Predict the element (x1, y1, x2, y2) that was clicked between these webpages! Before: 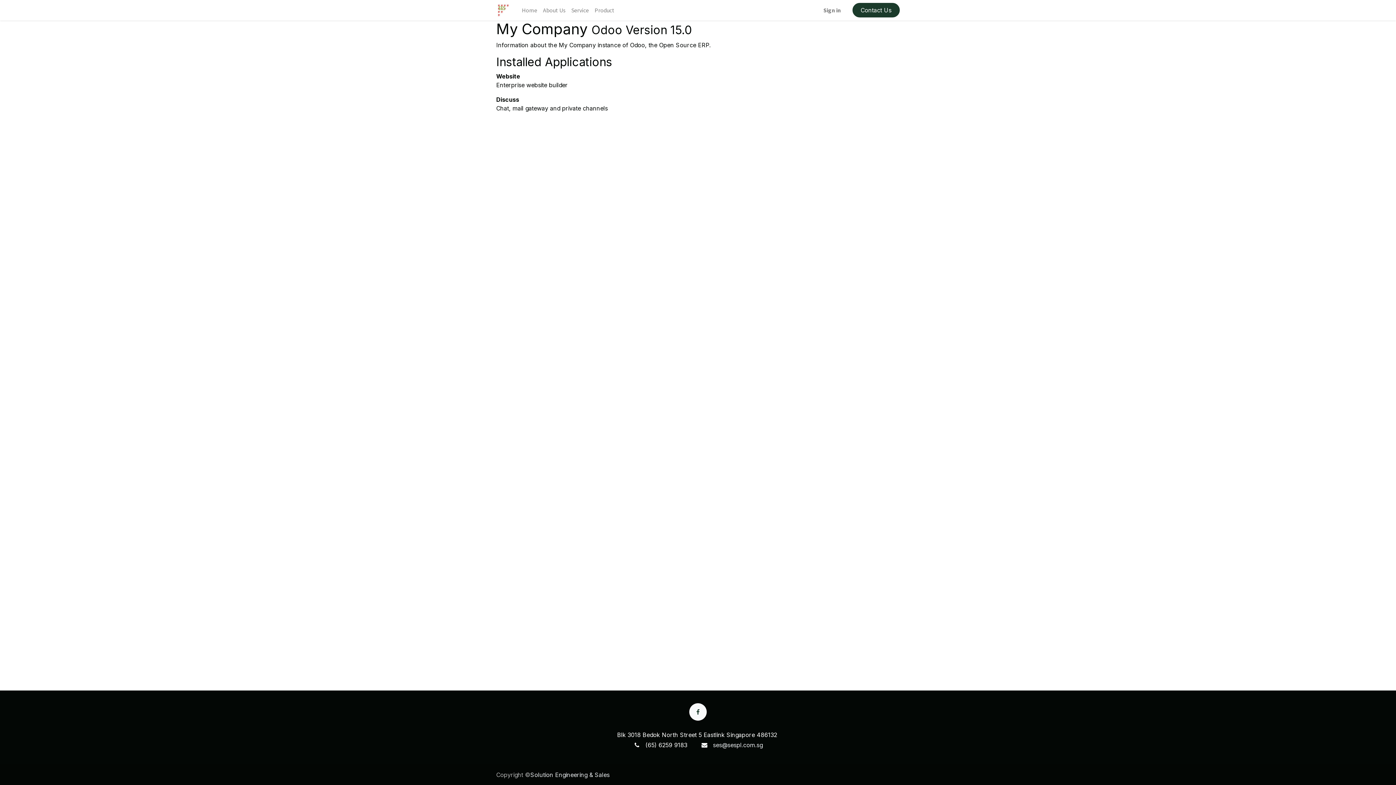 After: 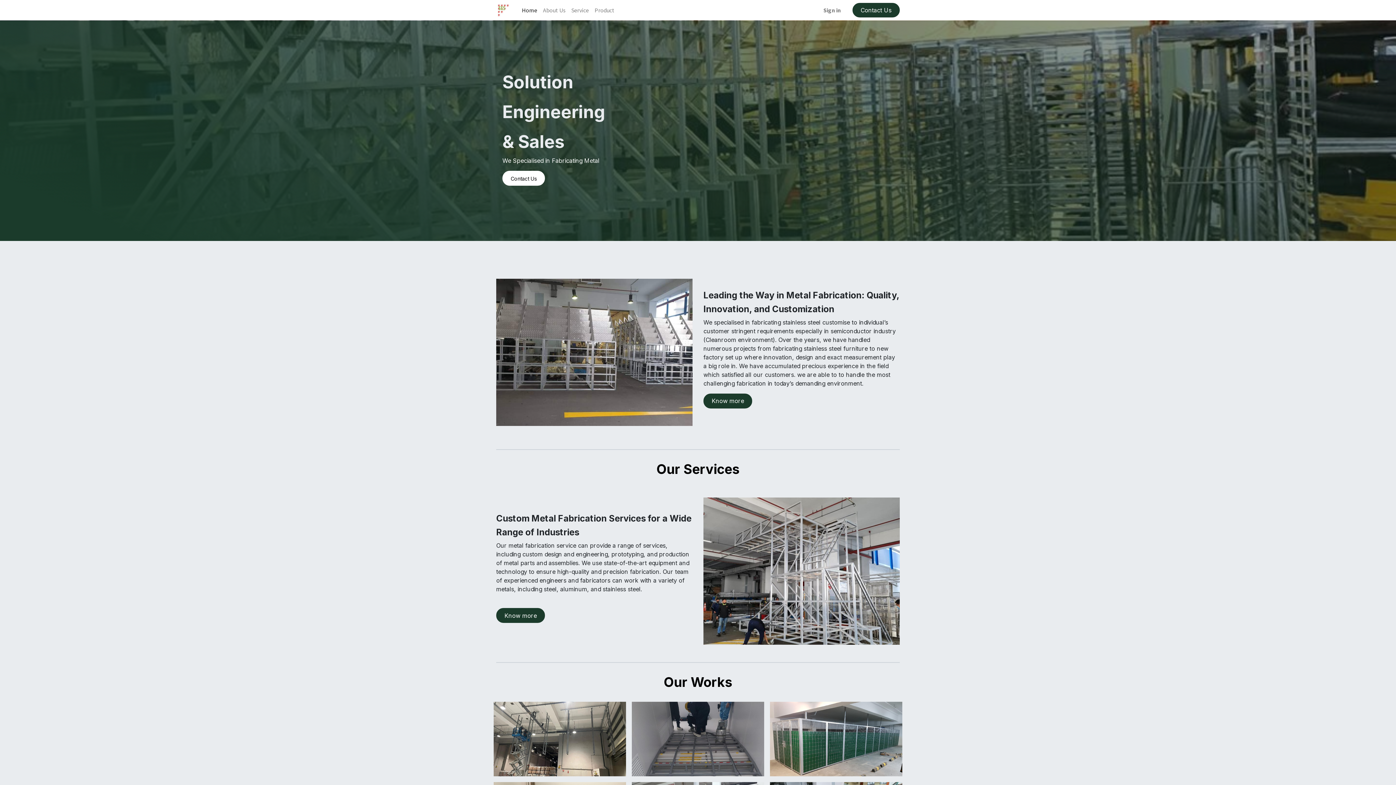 Action: bbox: (496, 2, 510, 17)